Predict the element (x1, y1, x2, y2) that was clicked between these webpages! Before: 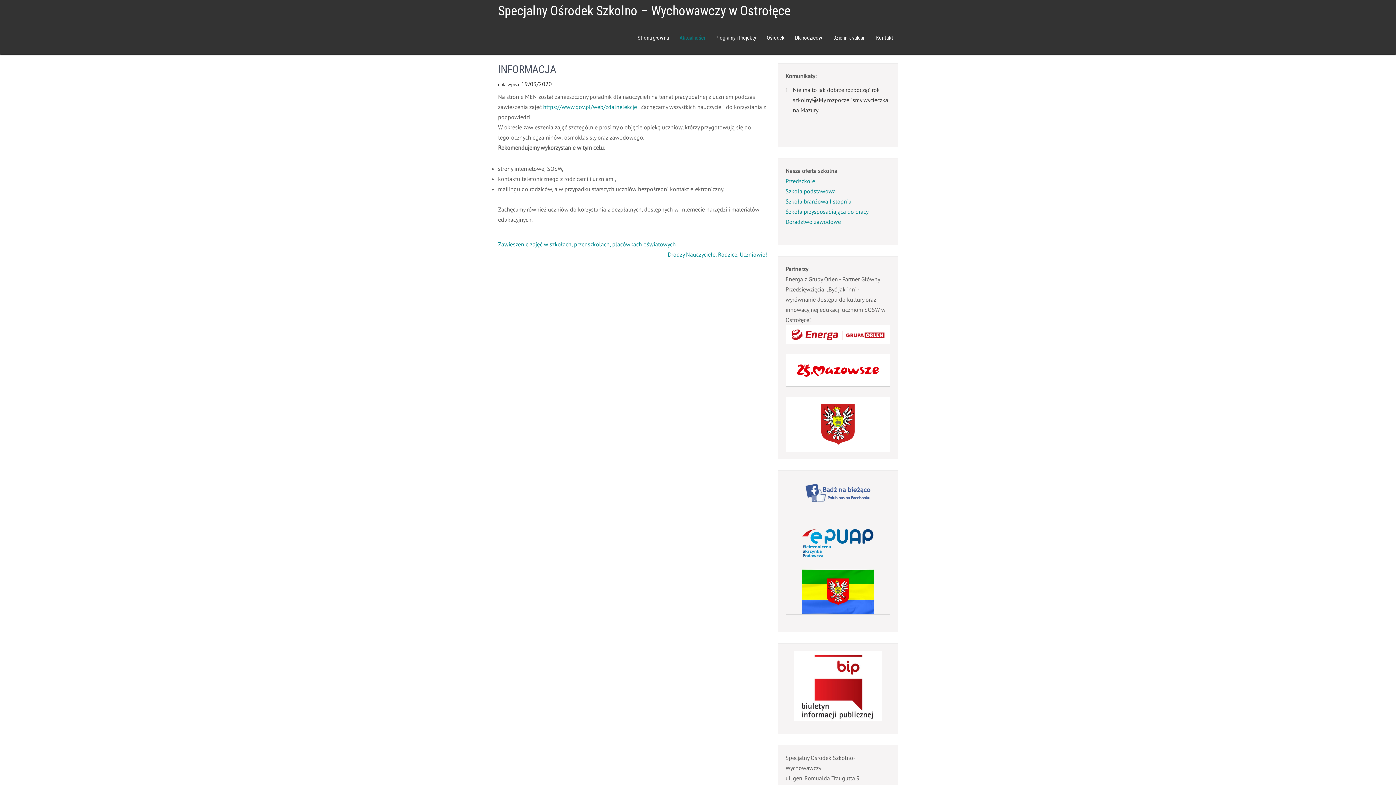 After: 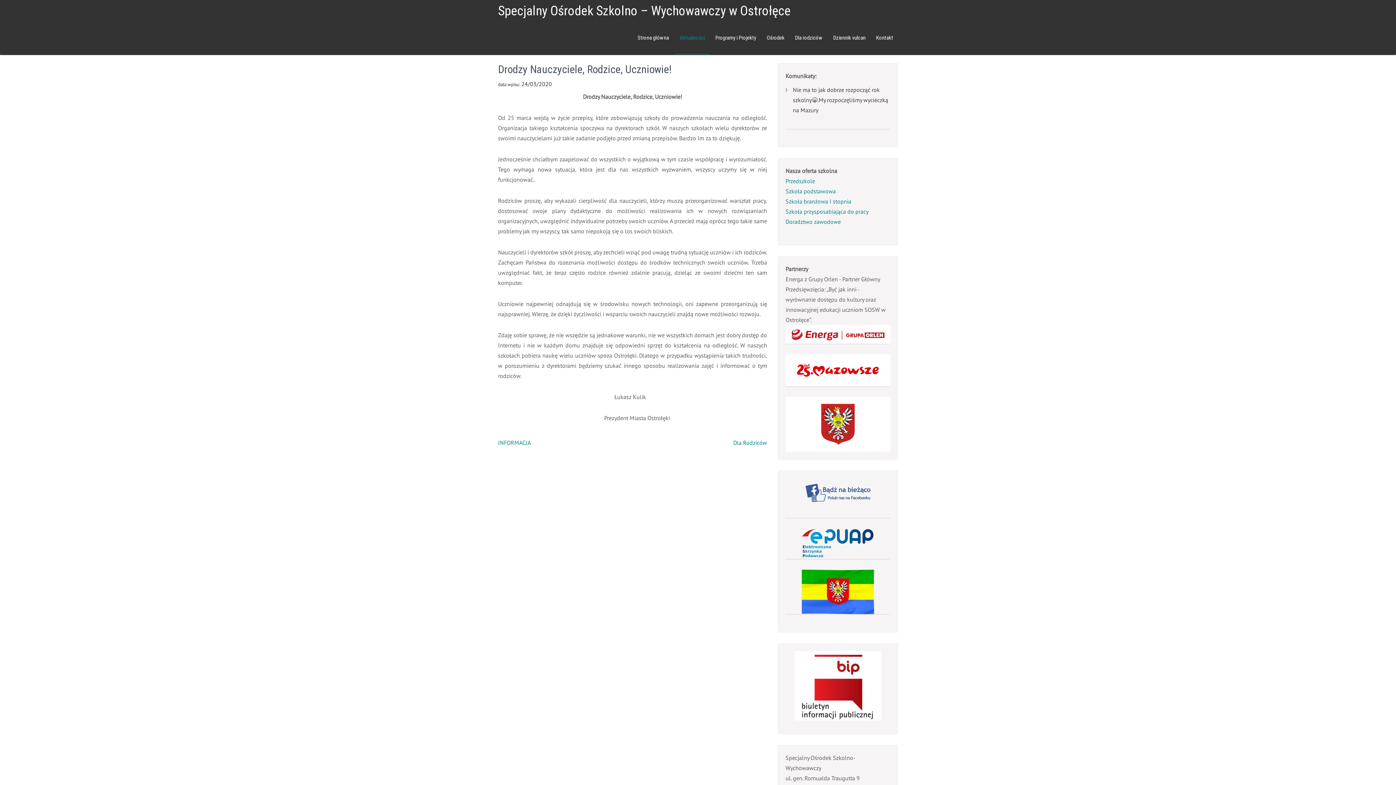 Action: label: Drodzy Nauczyciele, Rodzice, Uczniowie! bbox: (668, 250, 767, 258)